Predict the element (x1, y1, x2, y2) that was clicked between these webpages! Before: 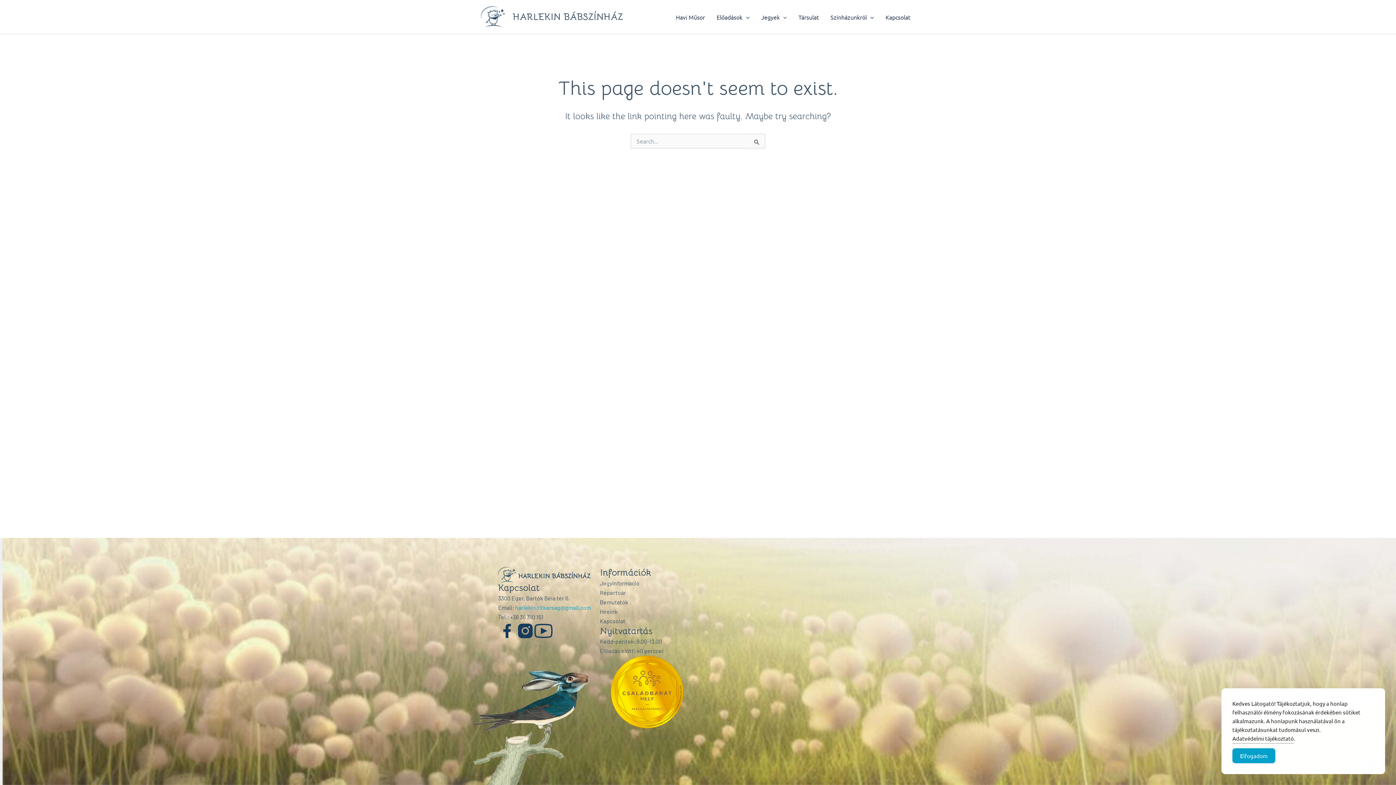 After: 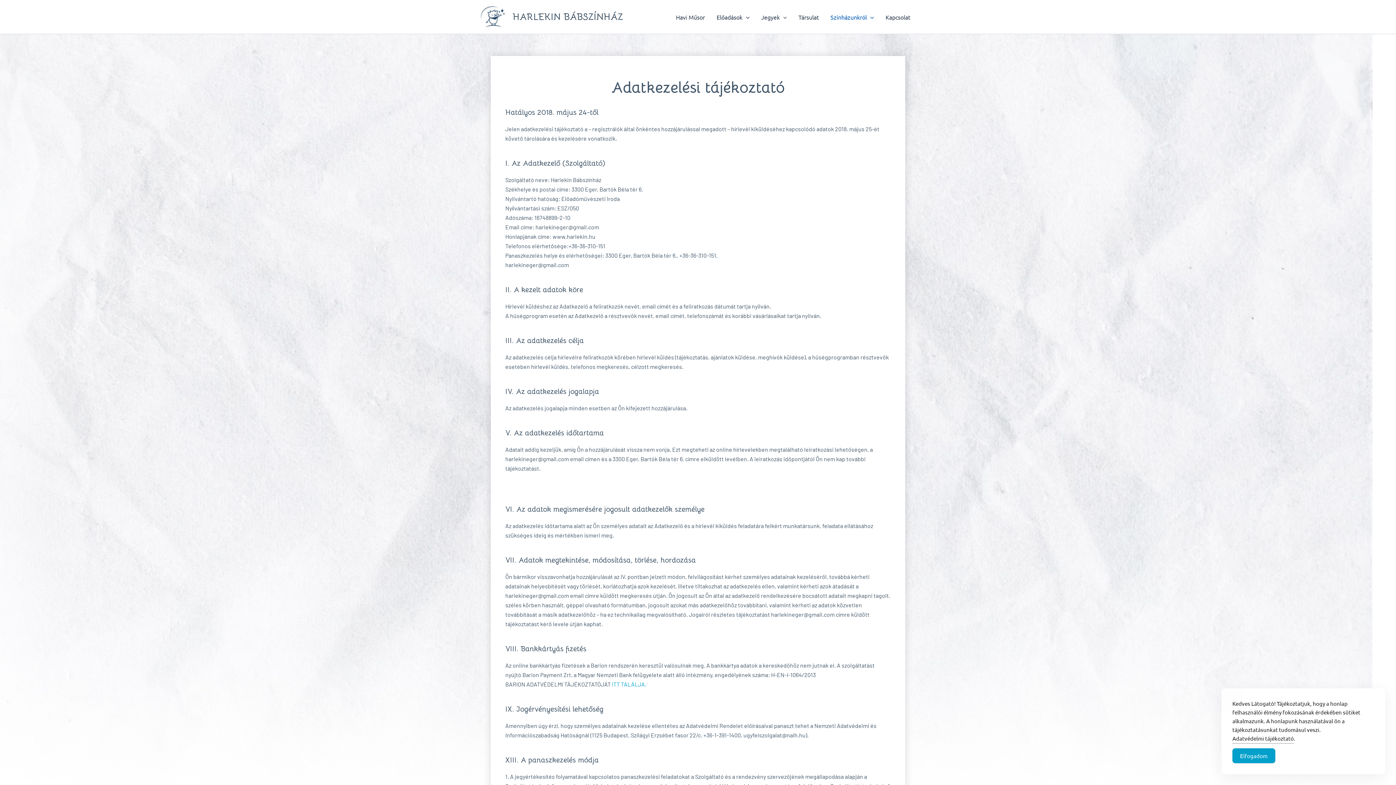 Action: label: Adatvédelmi tájékoztató bbox: (1232, 734, 1294, 743)